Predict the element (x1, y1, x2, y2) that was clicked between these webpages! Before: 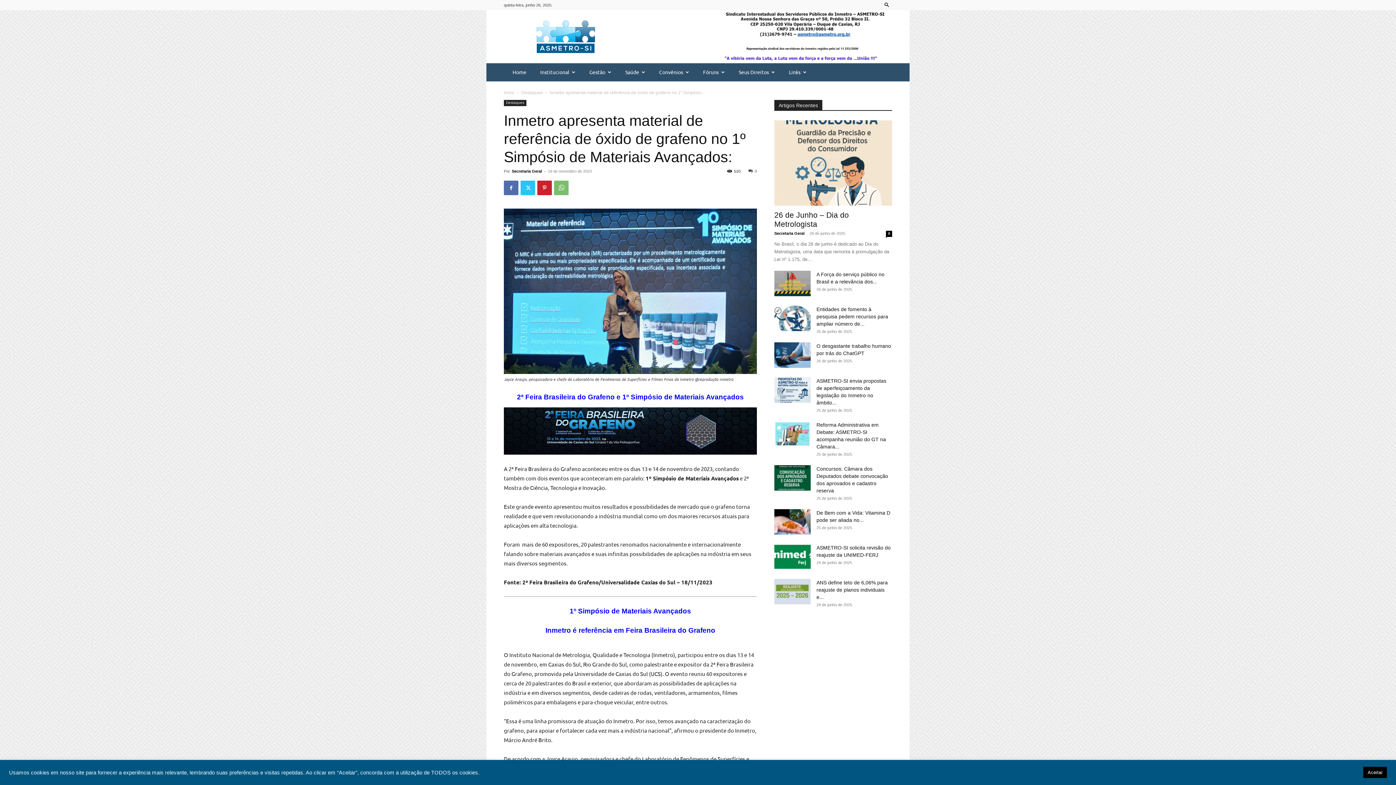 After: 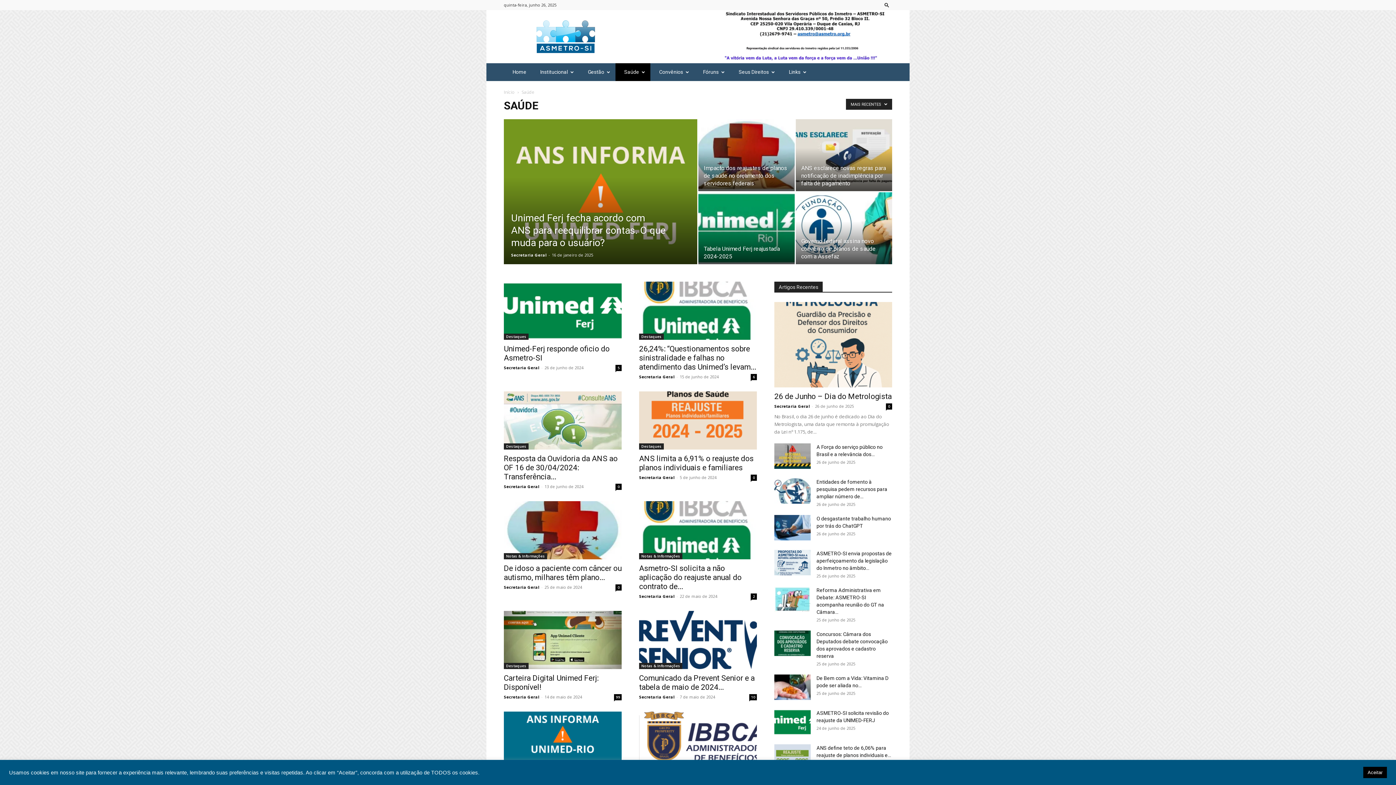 Action: bbox: (616, 63, 650, 81) label: Saúde